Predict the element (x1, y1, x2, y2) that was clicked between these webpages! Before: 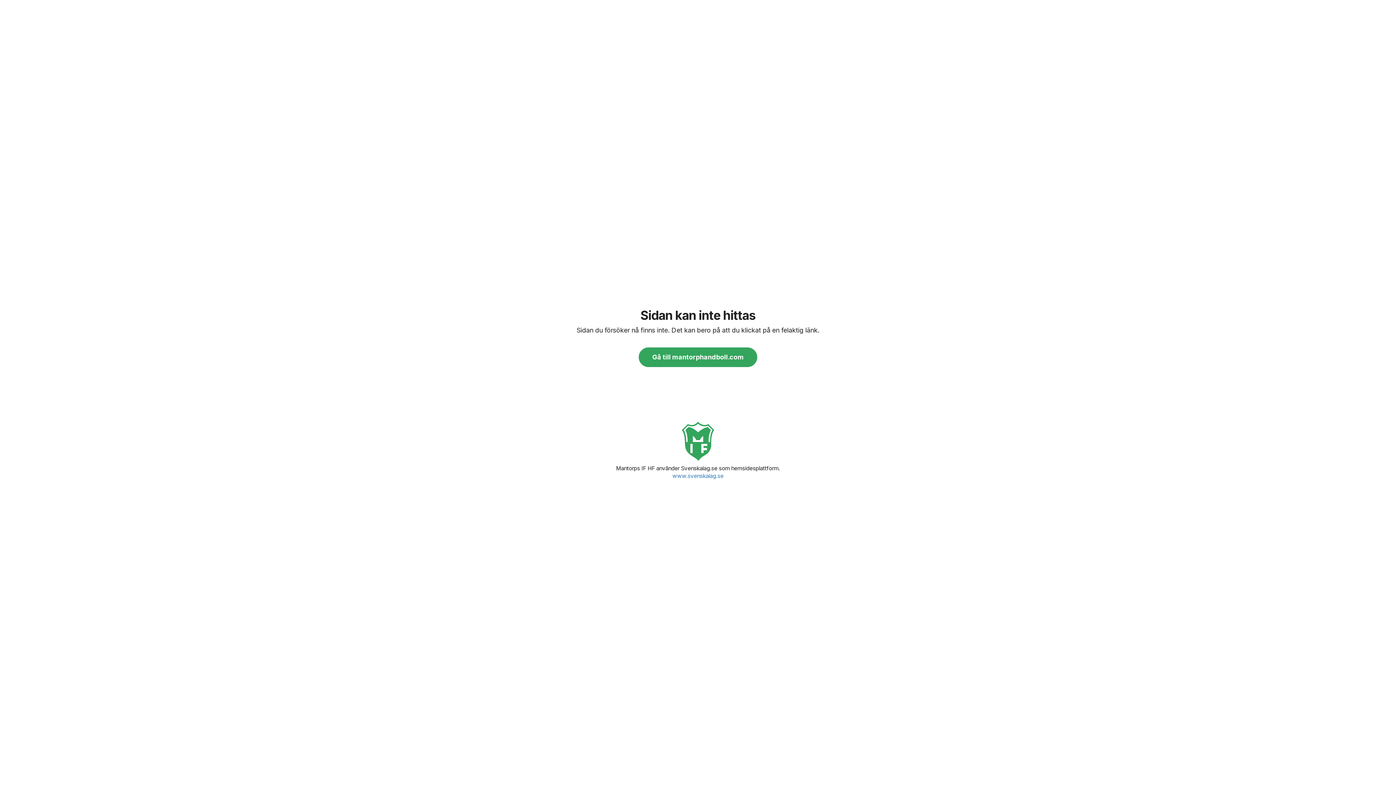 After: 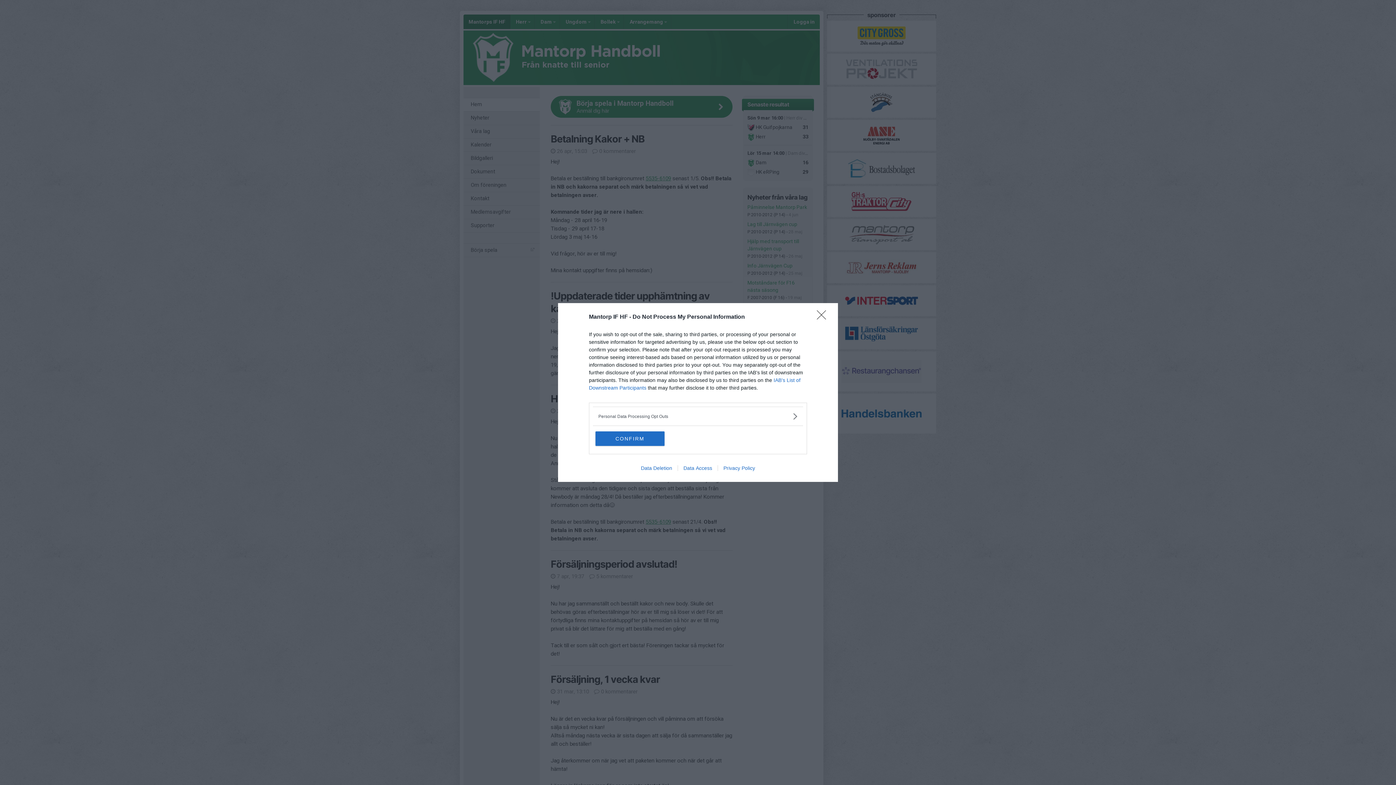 Action: bbox: (638, 347, 757, 367) label: Gå till mantorphandboll.com